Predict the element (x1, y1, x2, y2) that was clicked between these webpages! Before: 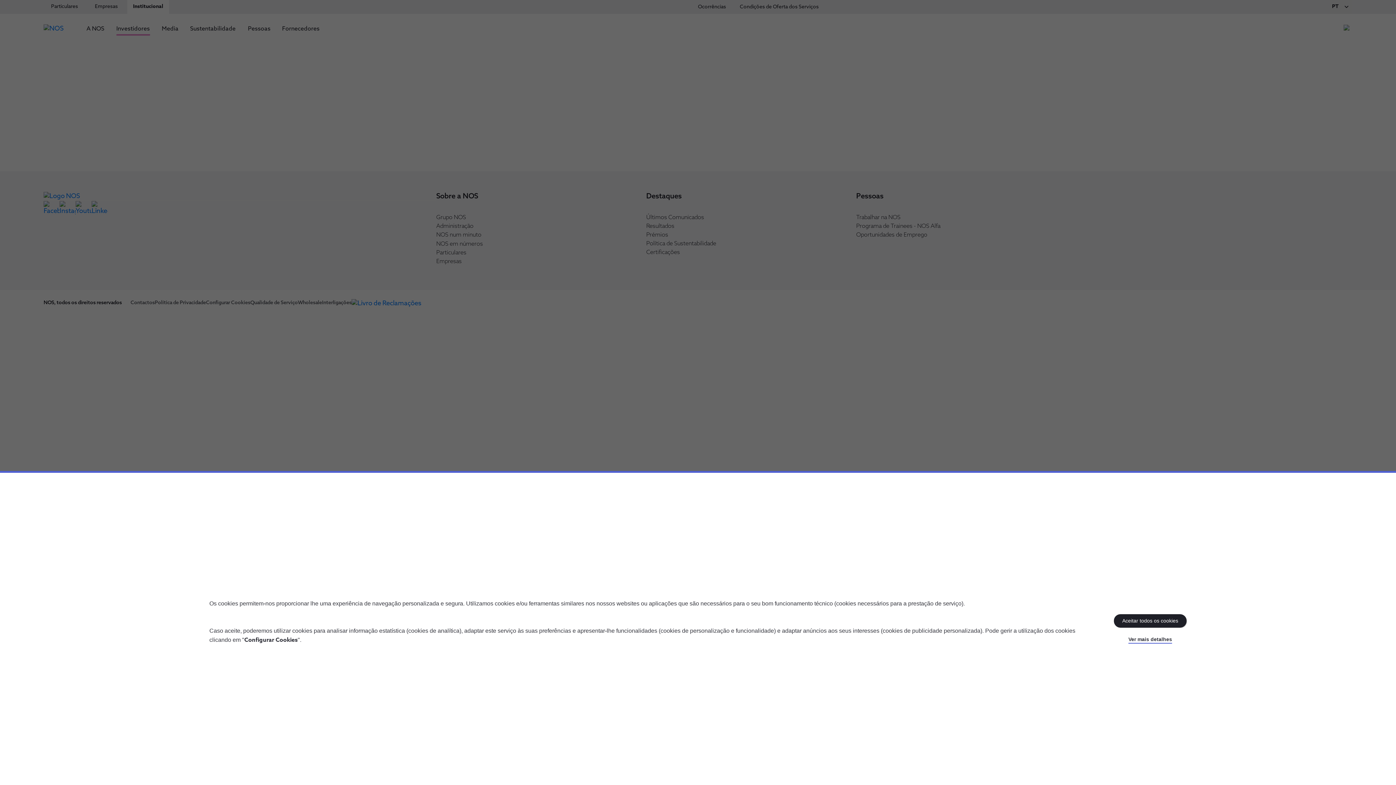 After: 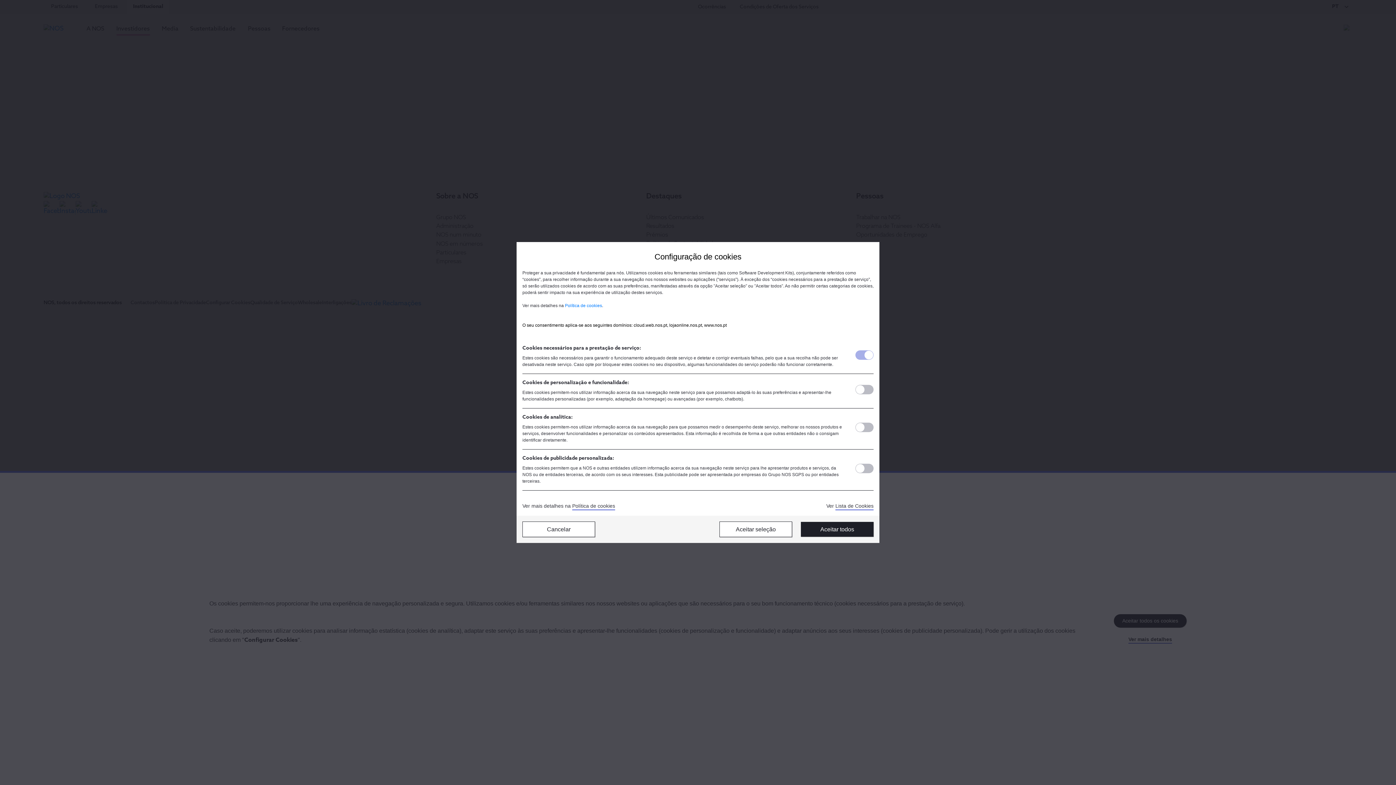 Action: bbox: (1128, 636, 1172, 644) label: Ver mais detalhes